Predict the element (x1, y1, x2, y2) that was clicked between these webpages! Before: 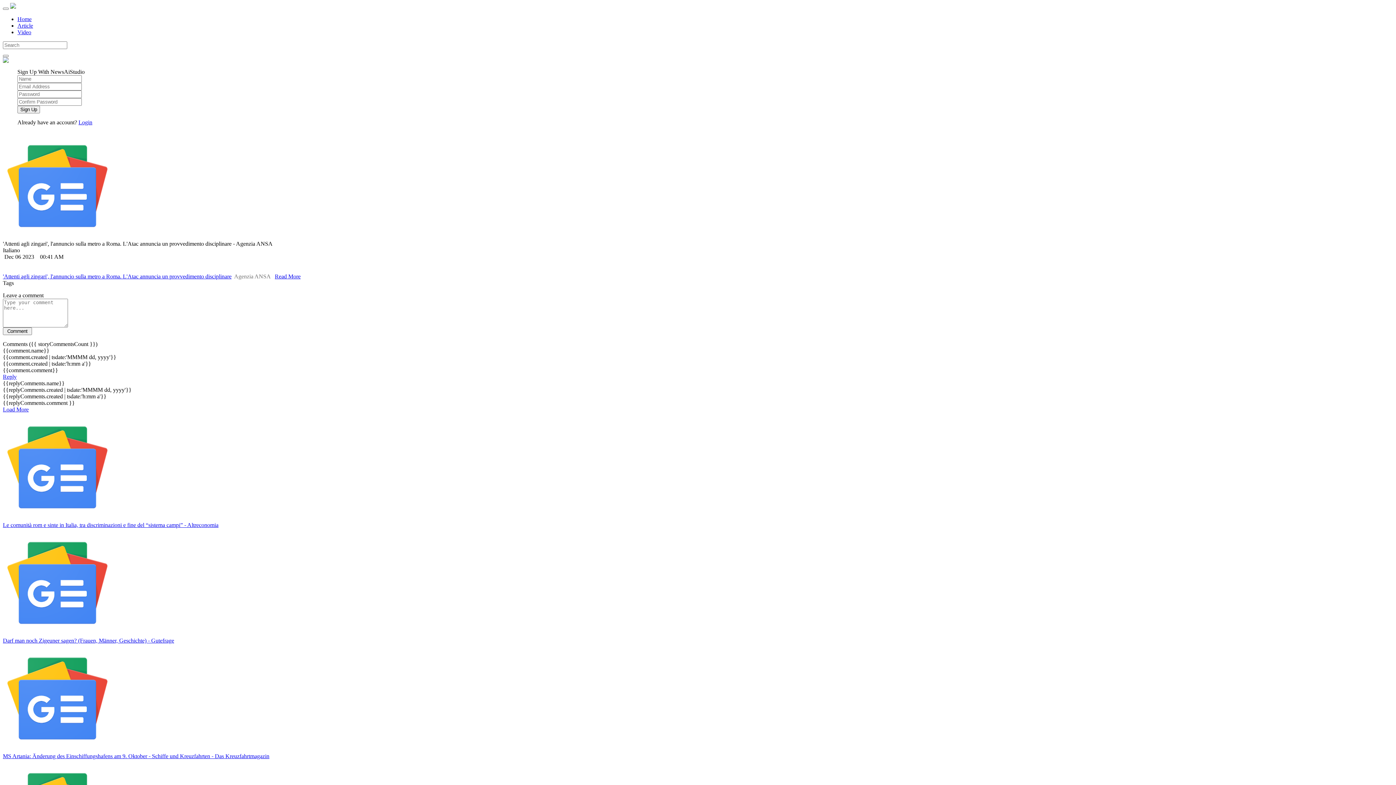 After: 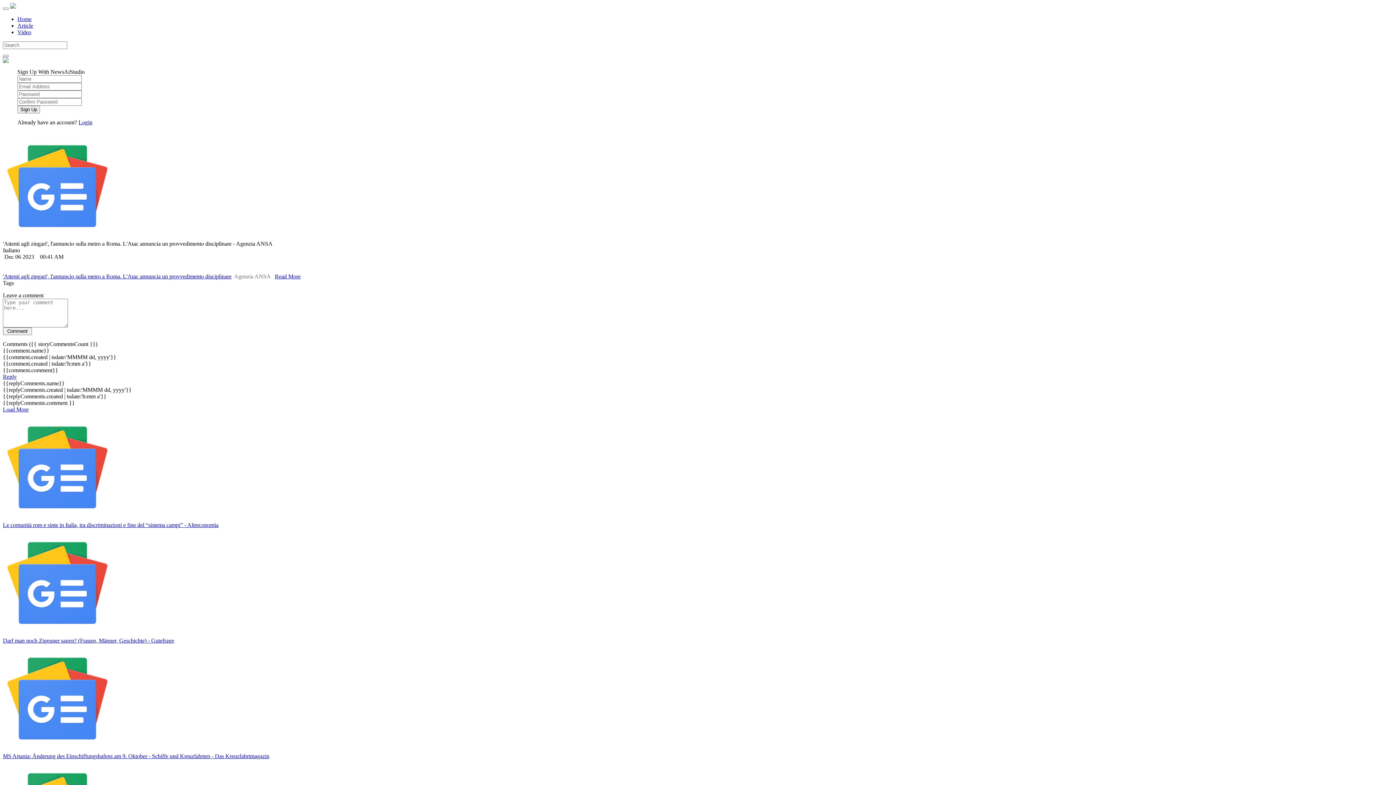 Action: bbox: (2, 406, 28, 412) label: Load More